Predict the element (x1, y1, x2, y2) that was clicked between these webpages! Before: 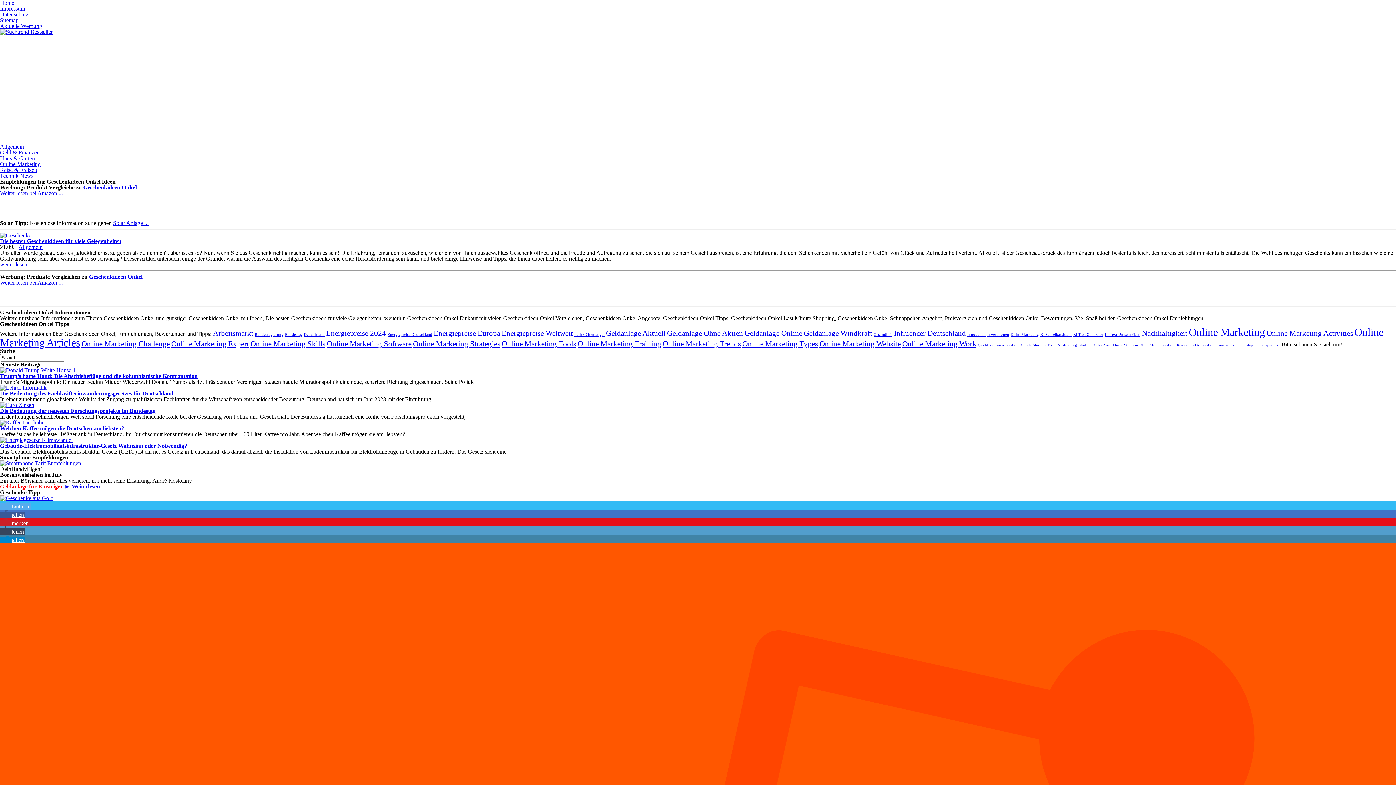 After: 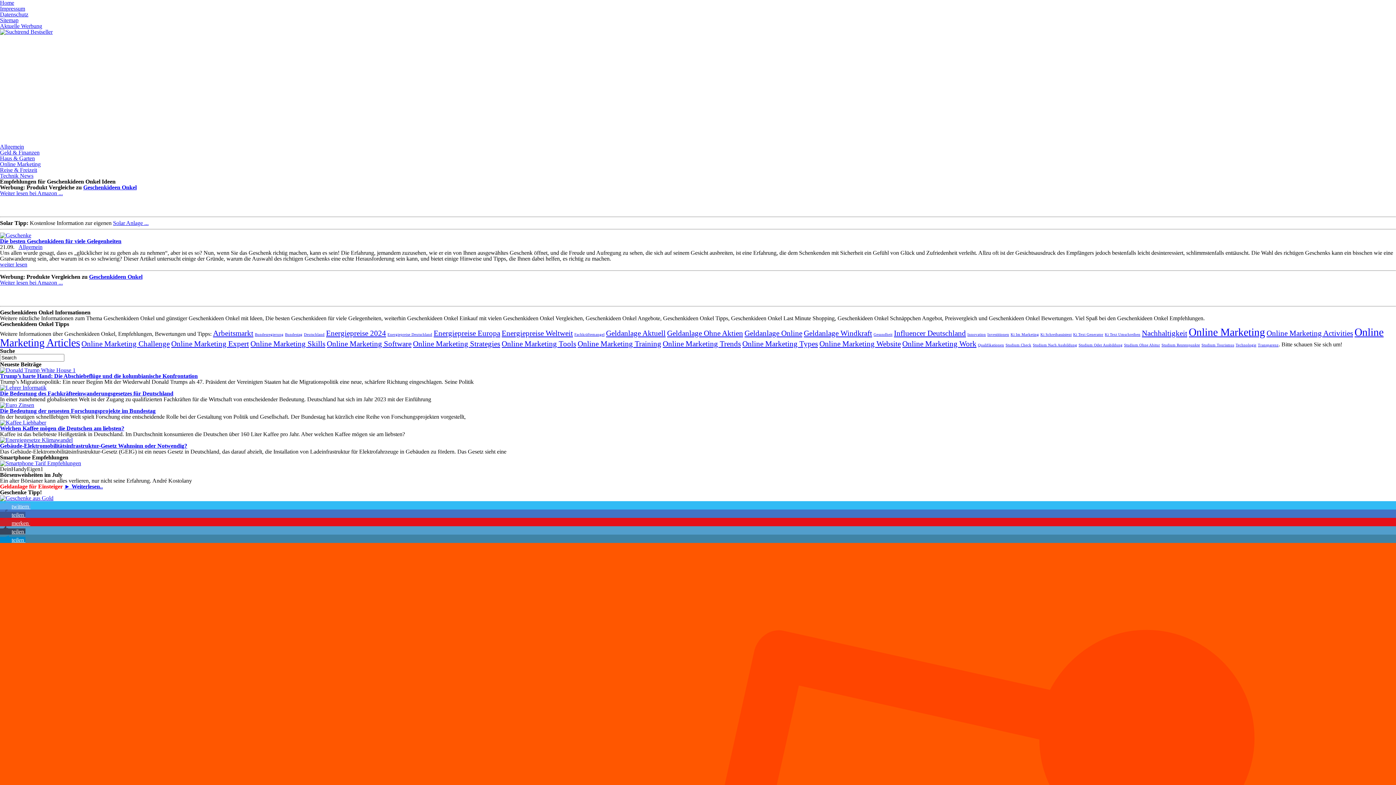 Action: bbox: (0, 528, 25, 534) label: Bei tumblr teilen